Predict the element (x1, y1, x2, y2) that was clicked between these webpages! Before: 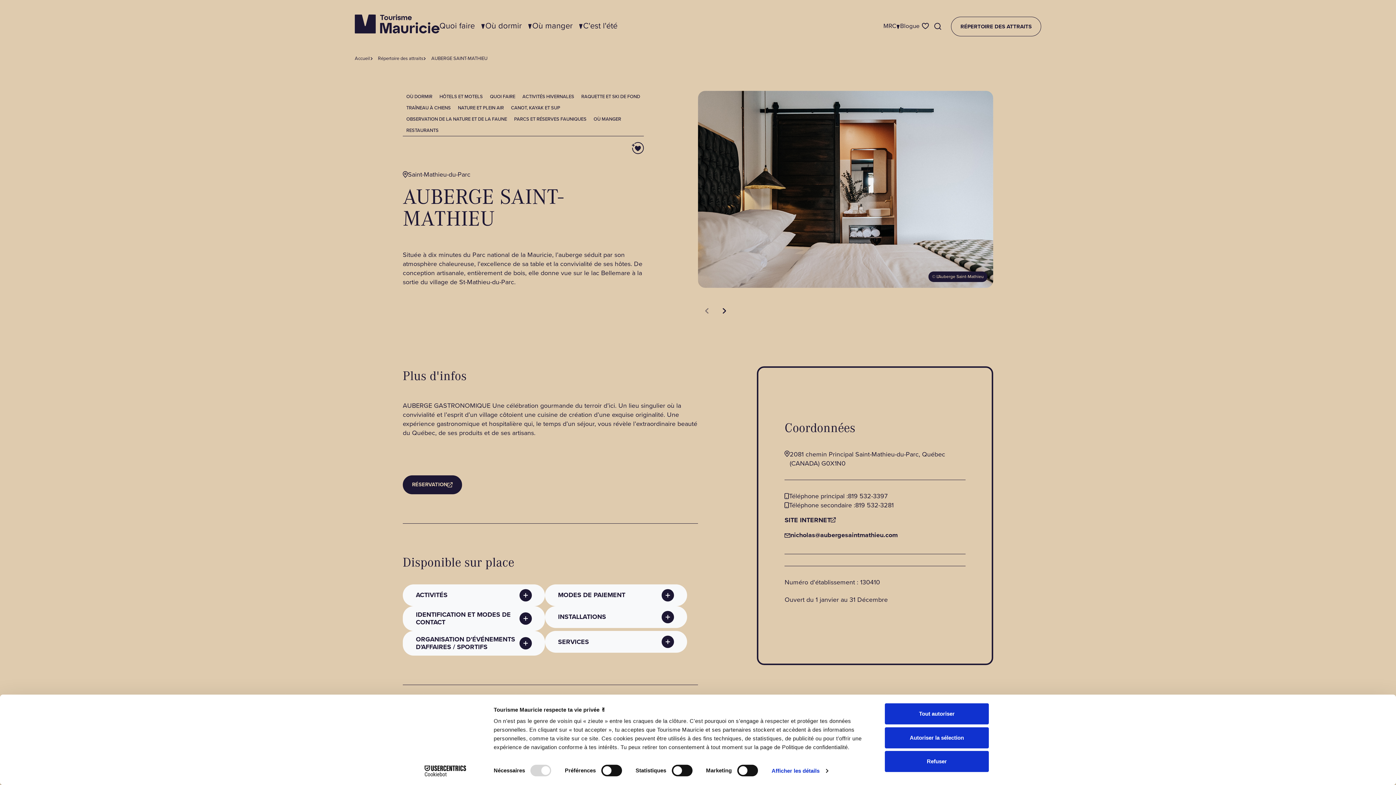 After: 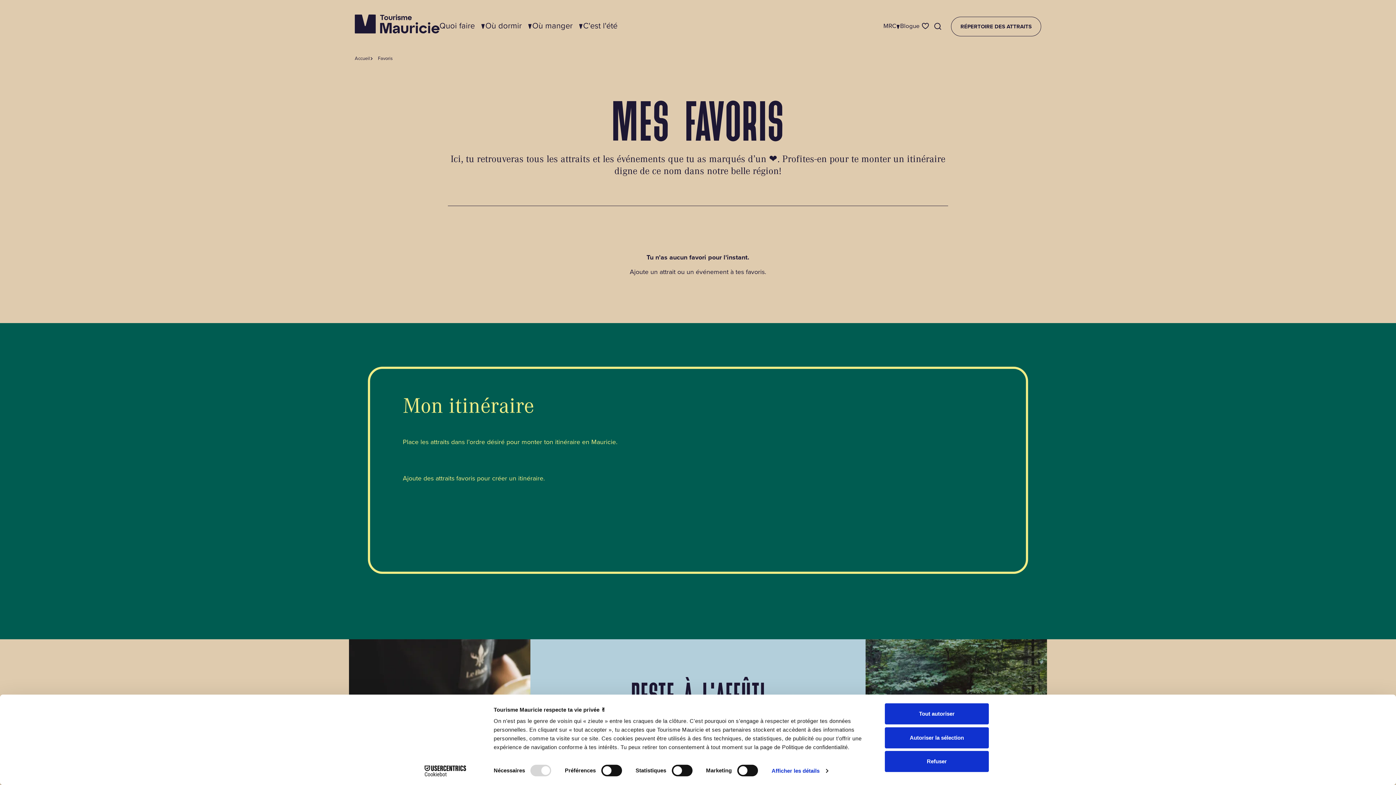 Action: bbox: (920, 20, 931, 31) label: Favoris